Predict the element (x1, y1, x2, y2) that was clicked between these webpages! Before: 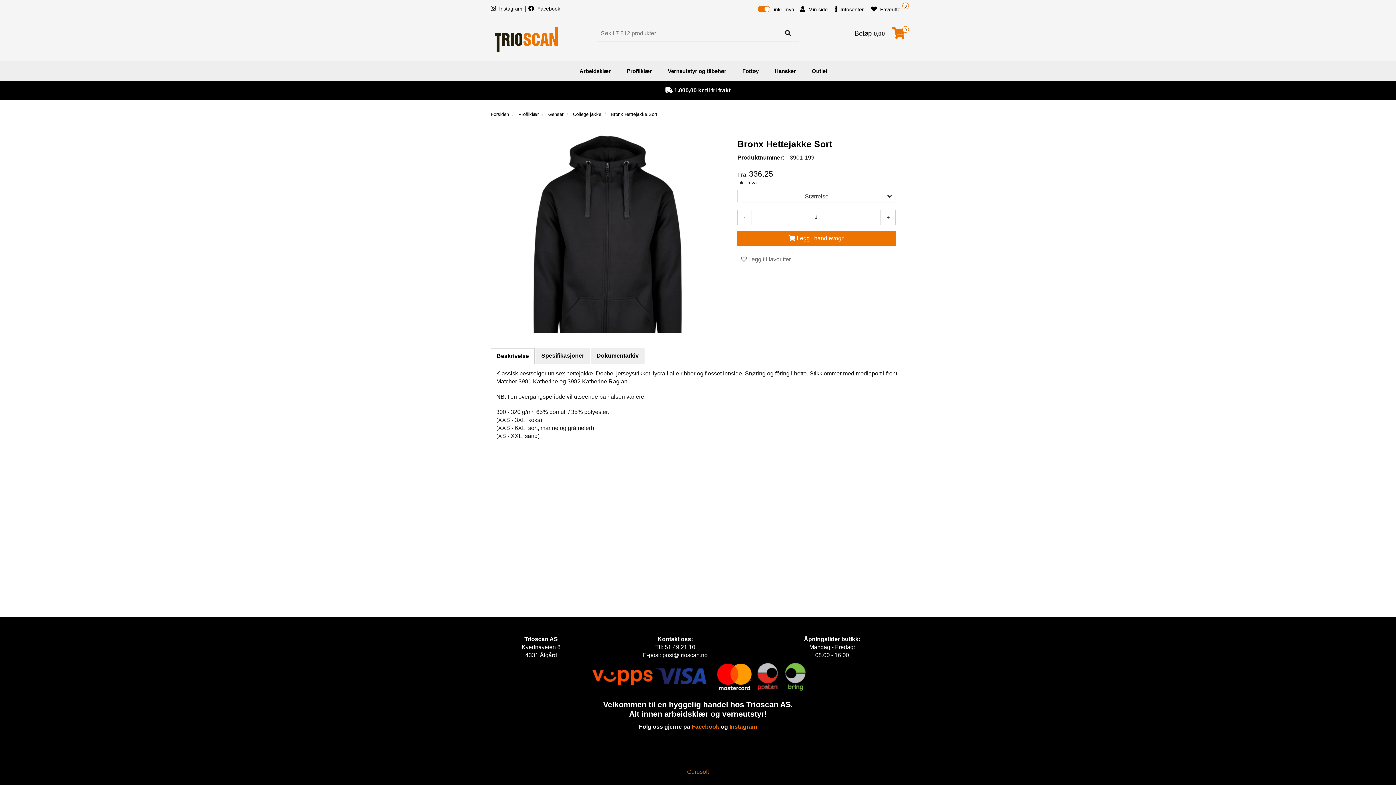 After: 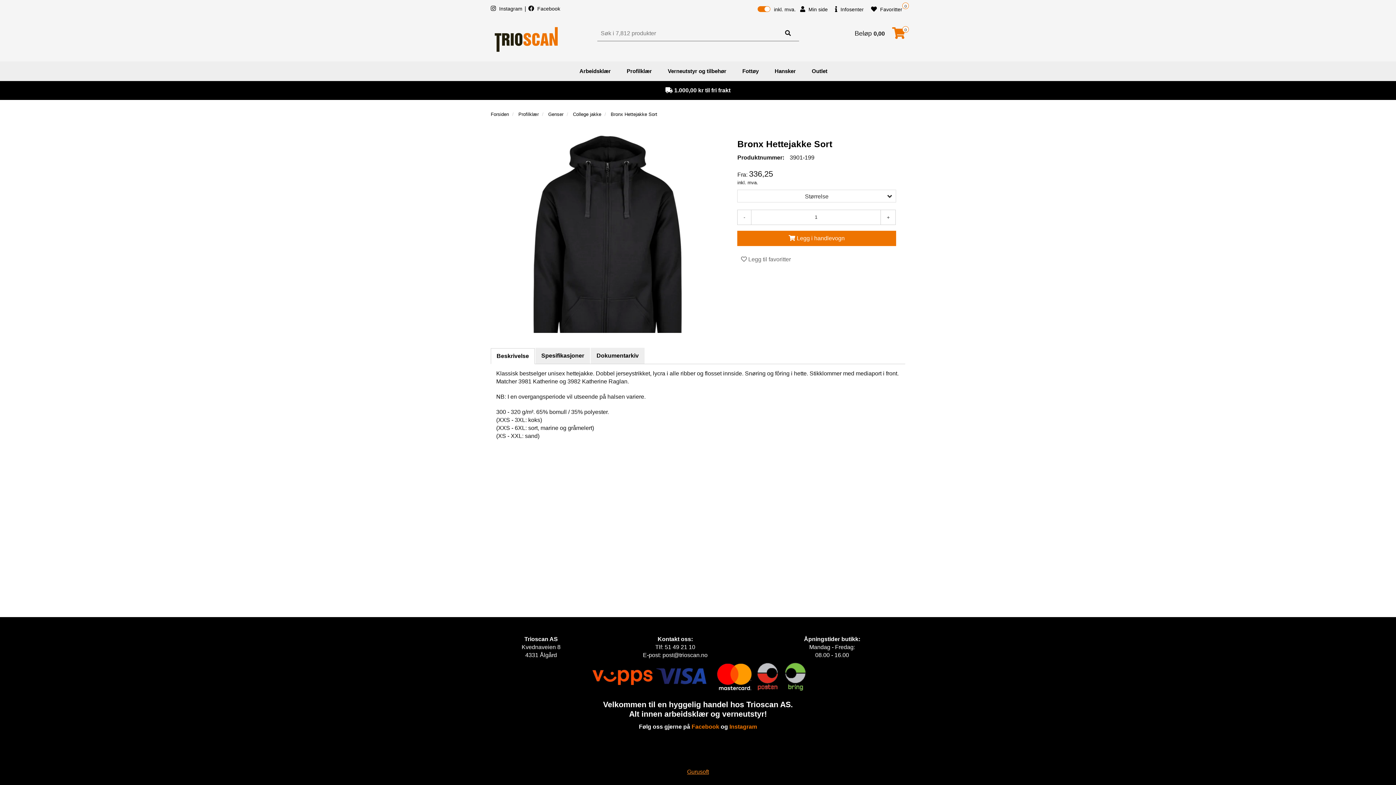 Action: bbox: (687, 769, 709, 775) label: Gurusoft